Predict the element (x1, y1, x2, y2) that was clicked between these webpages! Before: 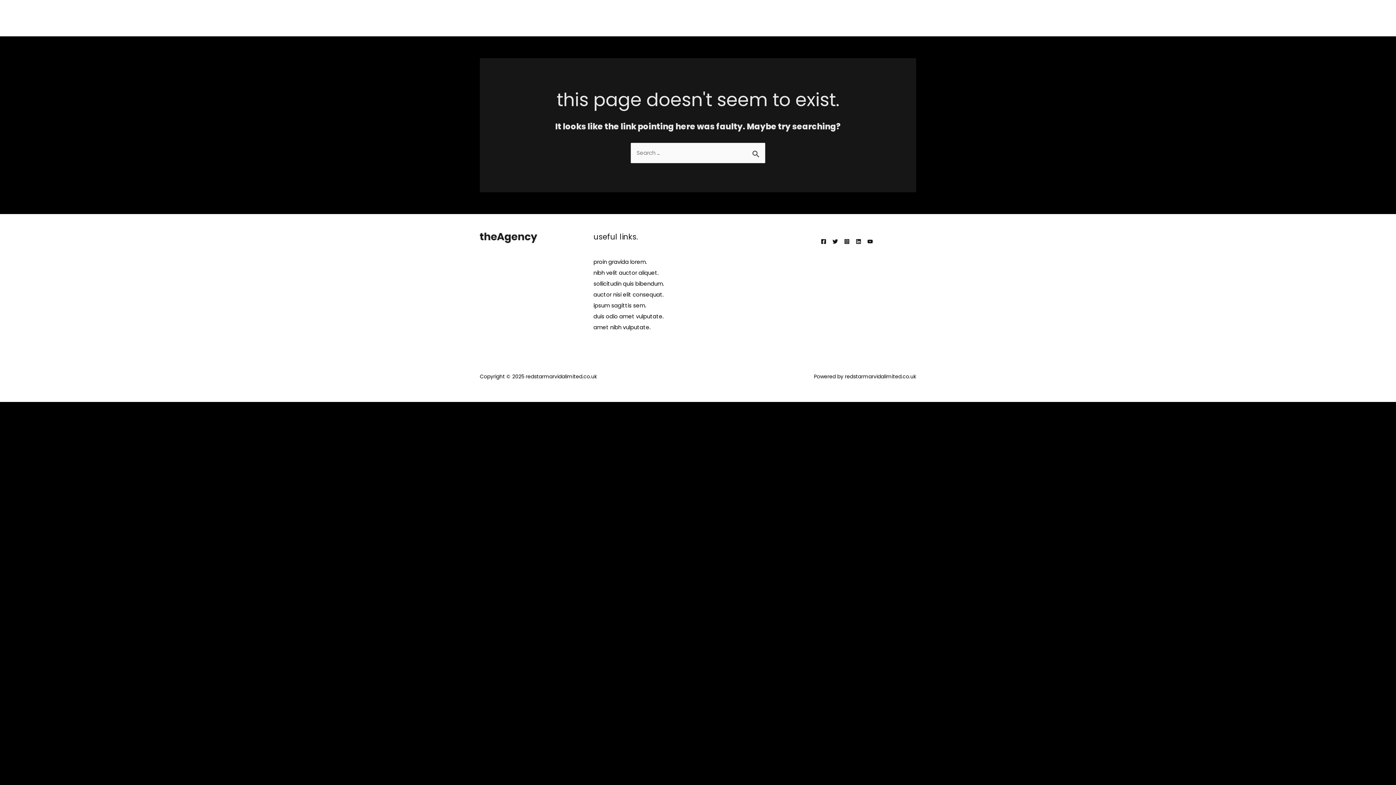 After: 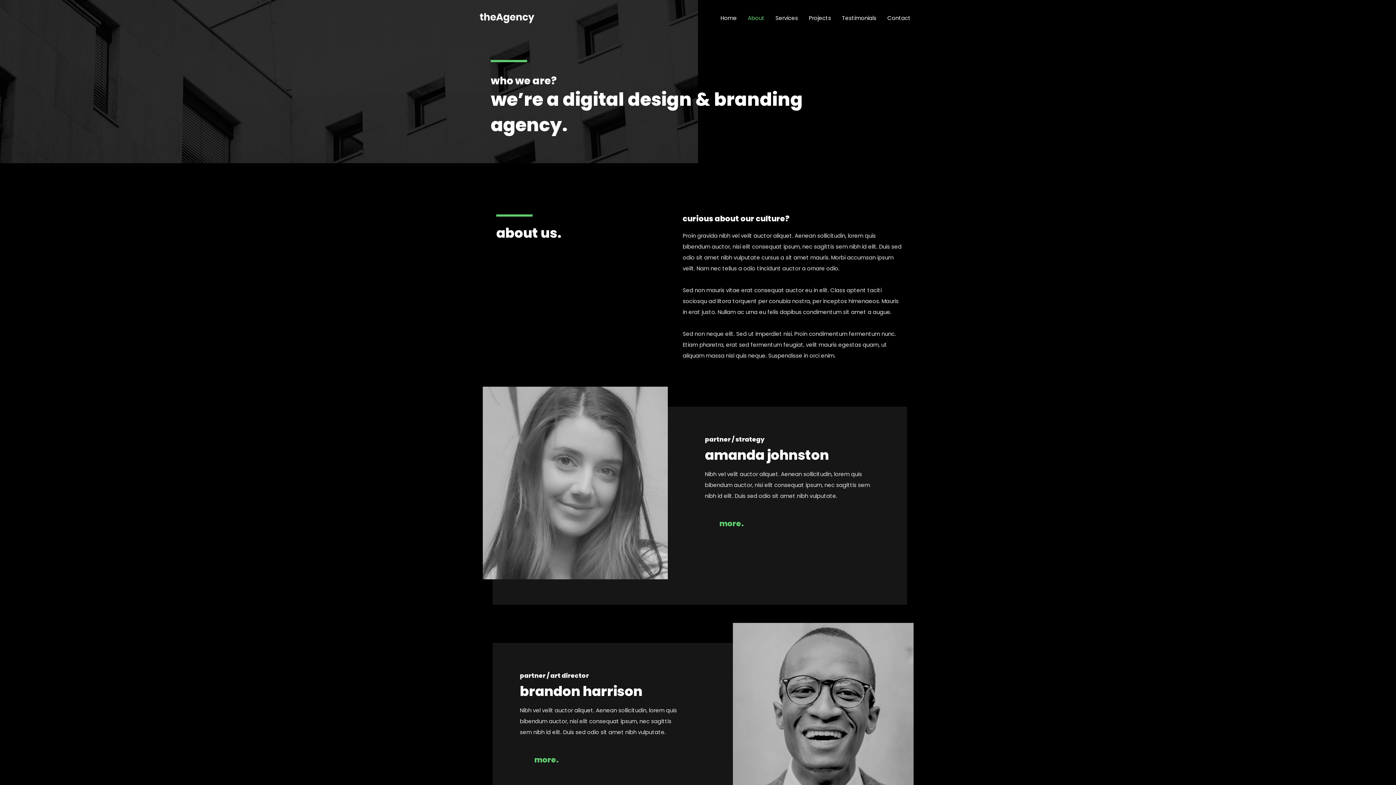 Action: label: About bbox: (742, 5, 770, 30)